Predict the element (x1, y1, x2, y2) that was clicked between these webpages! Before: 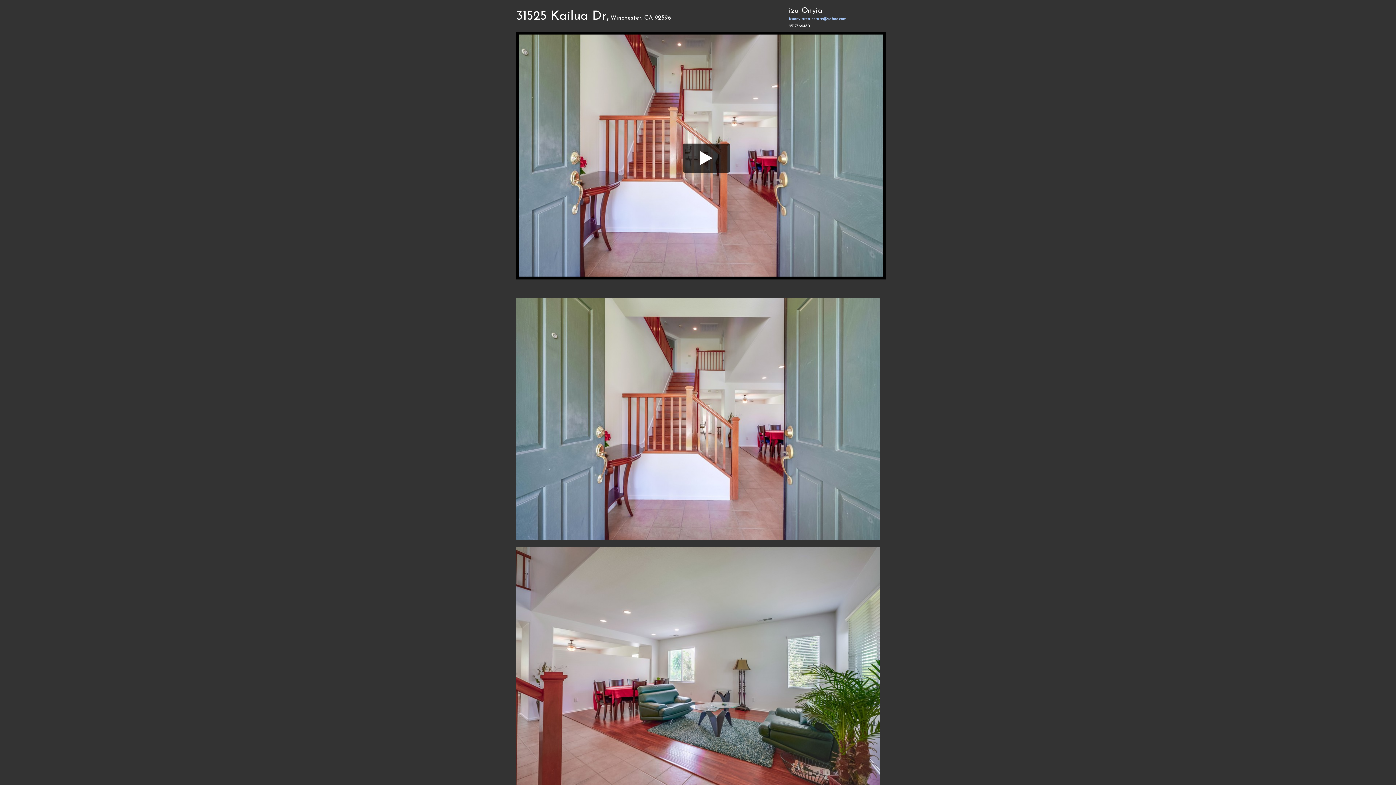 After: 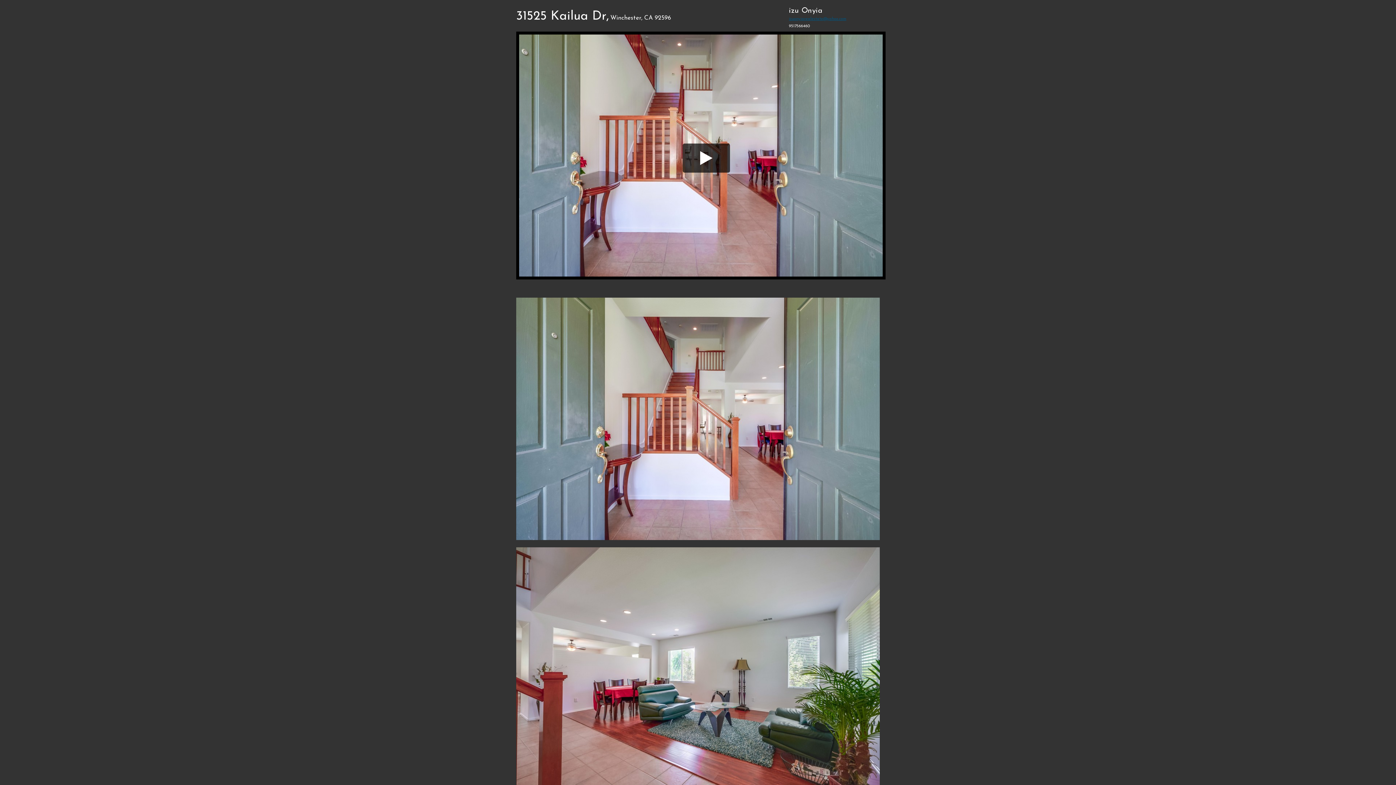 Action: bbox: (789, 17, 846, 21) label: izuonyiarealestate@yahoo.com